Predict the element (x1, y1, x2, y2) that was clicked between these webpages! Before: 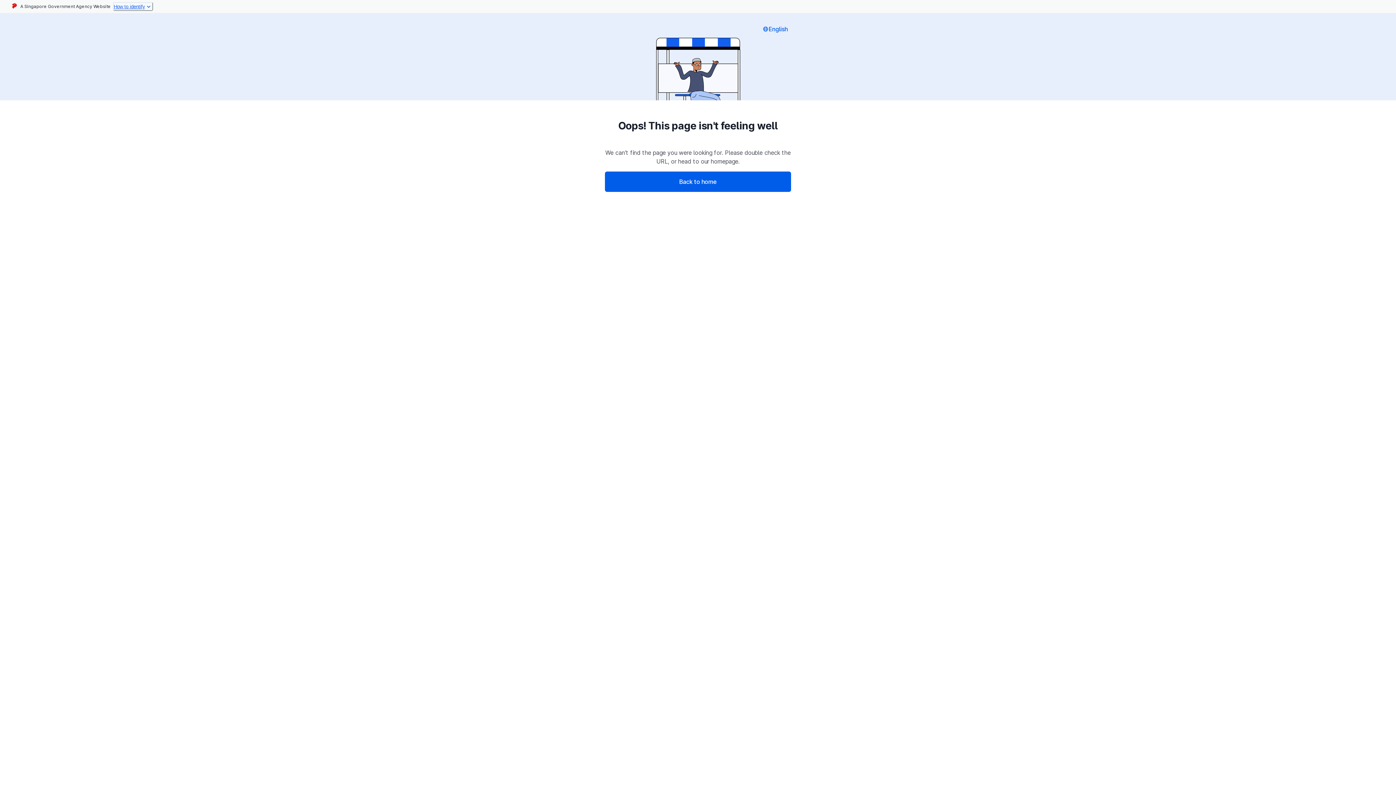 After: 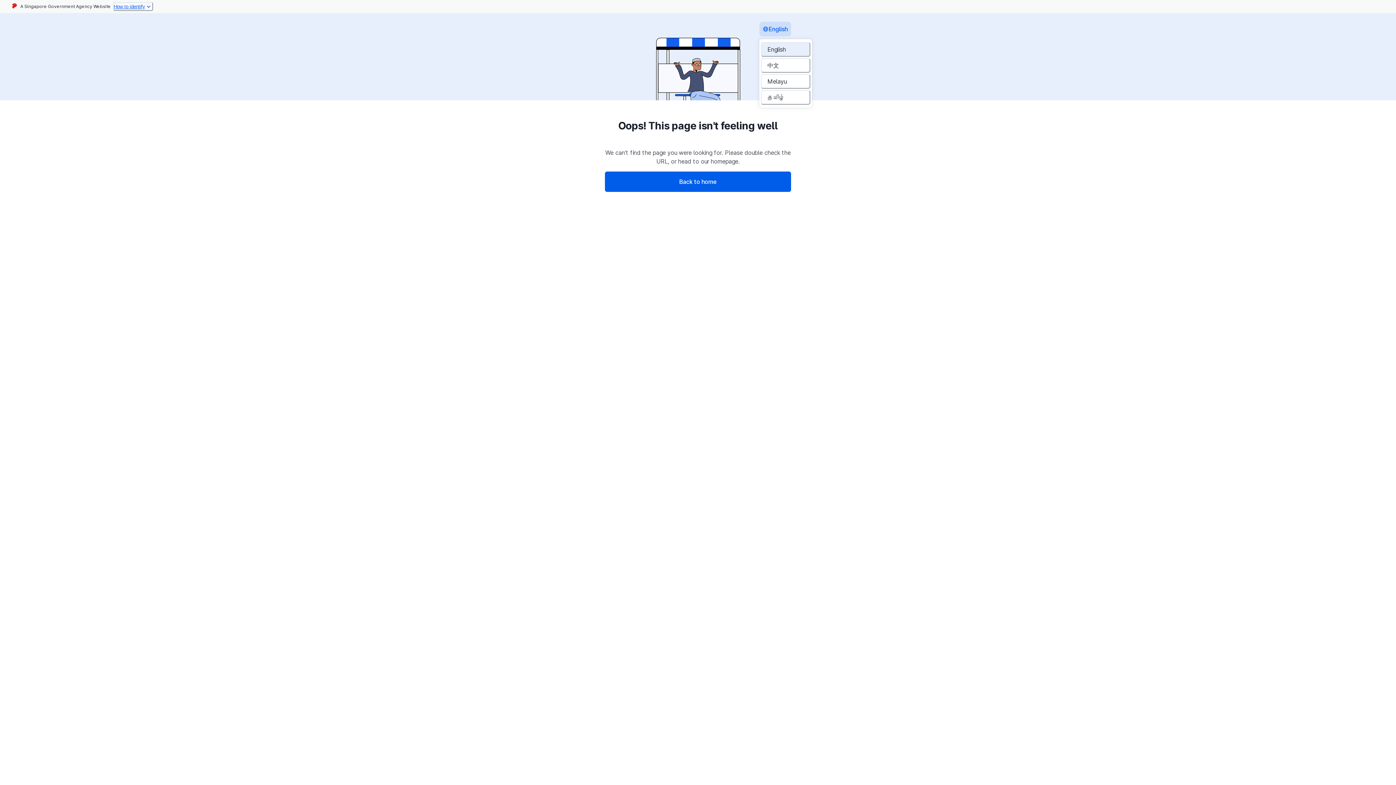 Action: bbox: (759, 21, 791, 36) label: language selector